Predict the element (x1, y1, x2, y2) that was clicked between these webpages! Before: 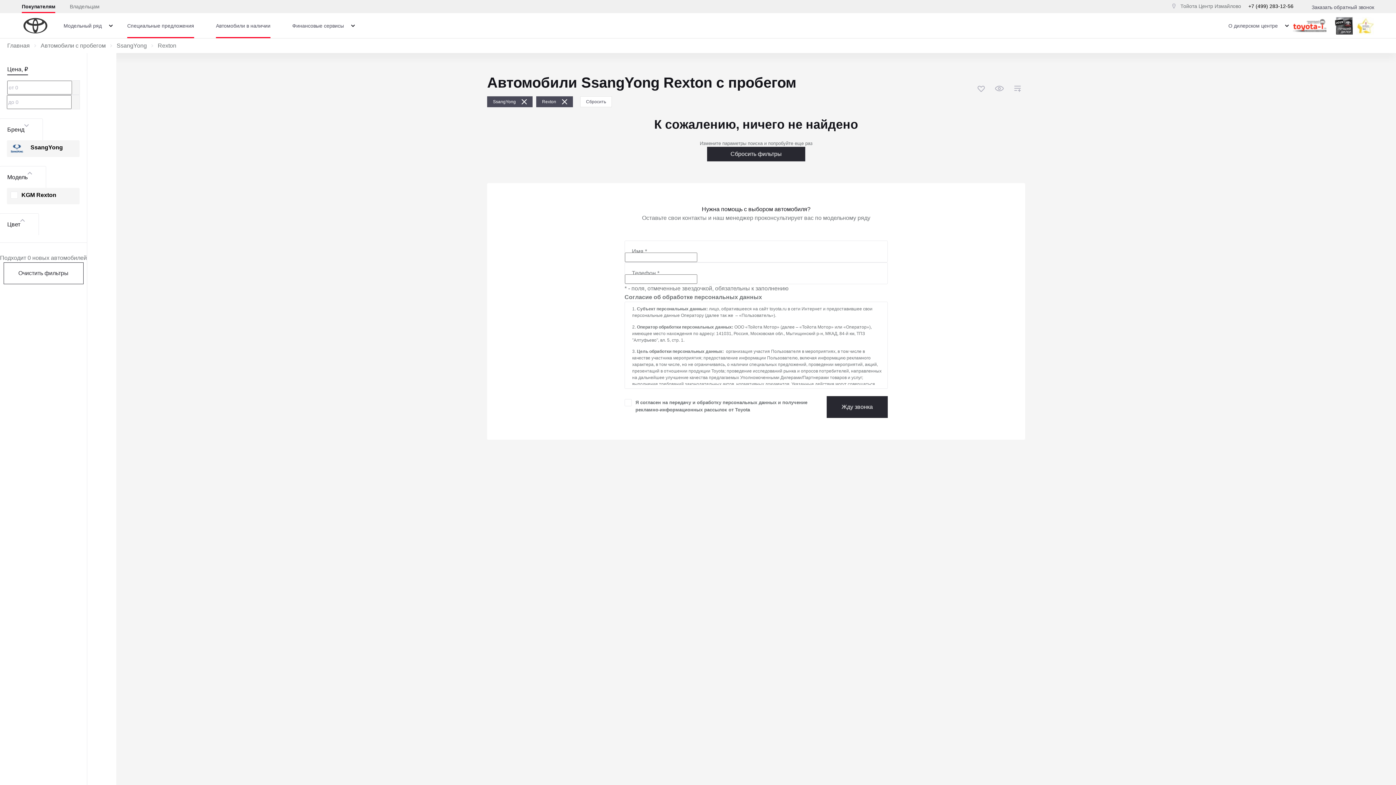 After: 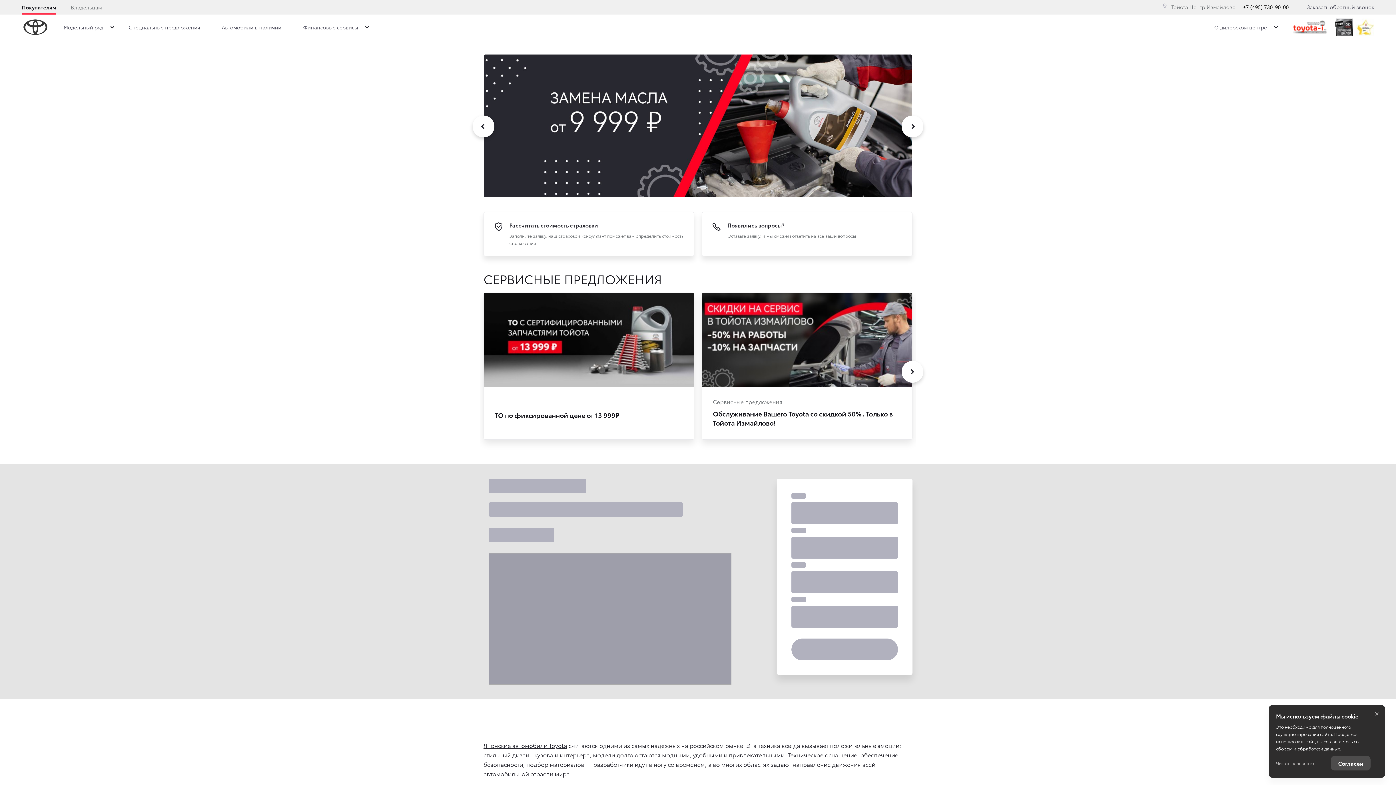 Action: bbox: (21, 13, 49, 38)